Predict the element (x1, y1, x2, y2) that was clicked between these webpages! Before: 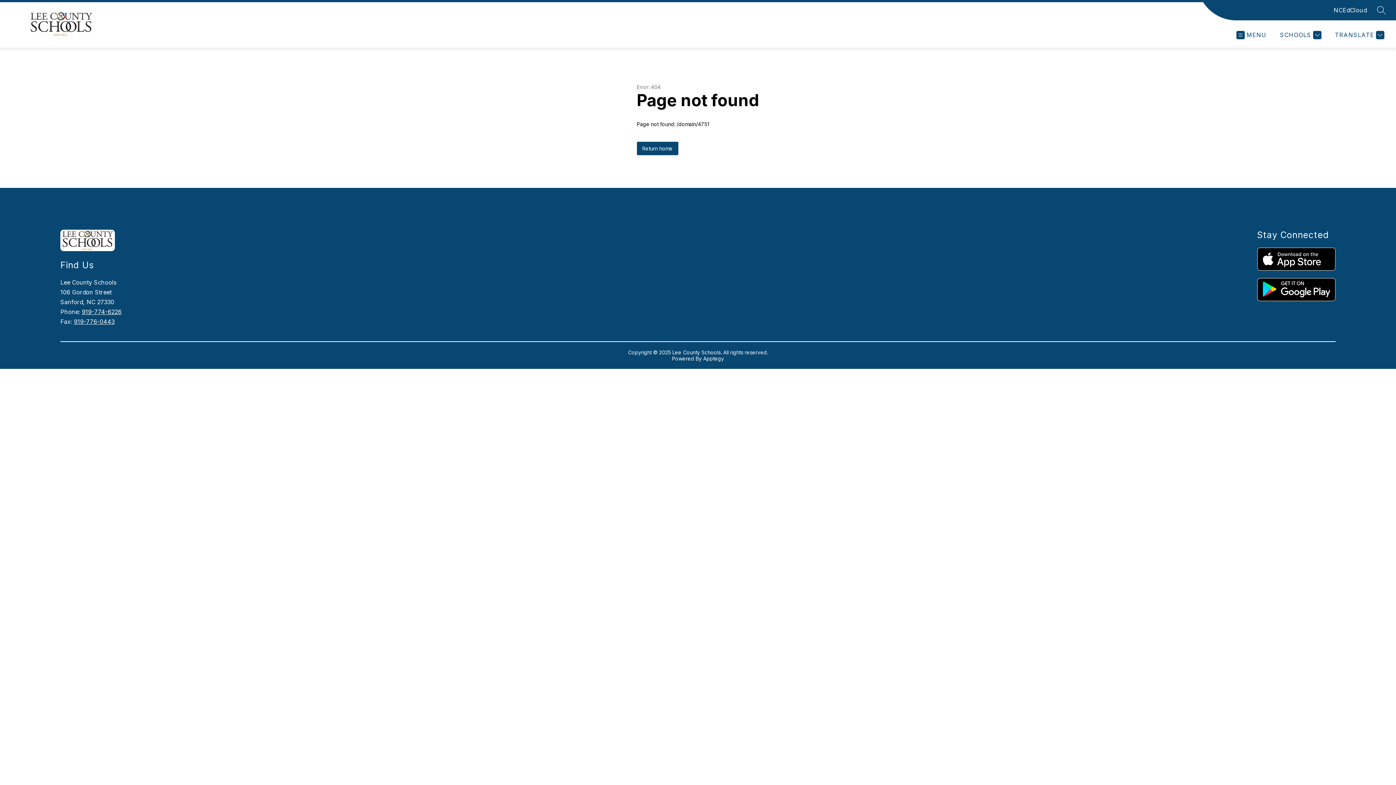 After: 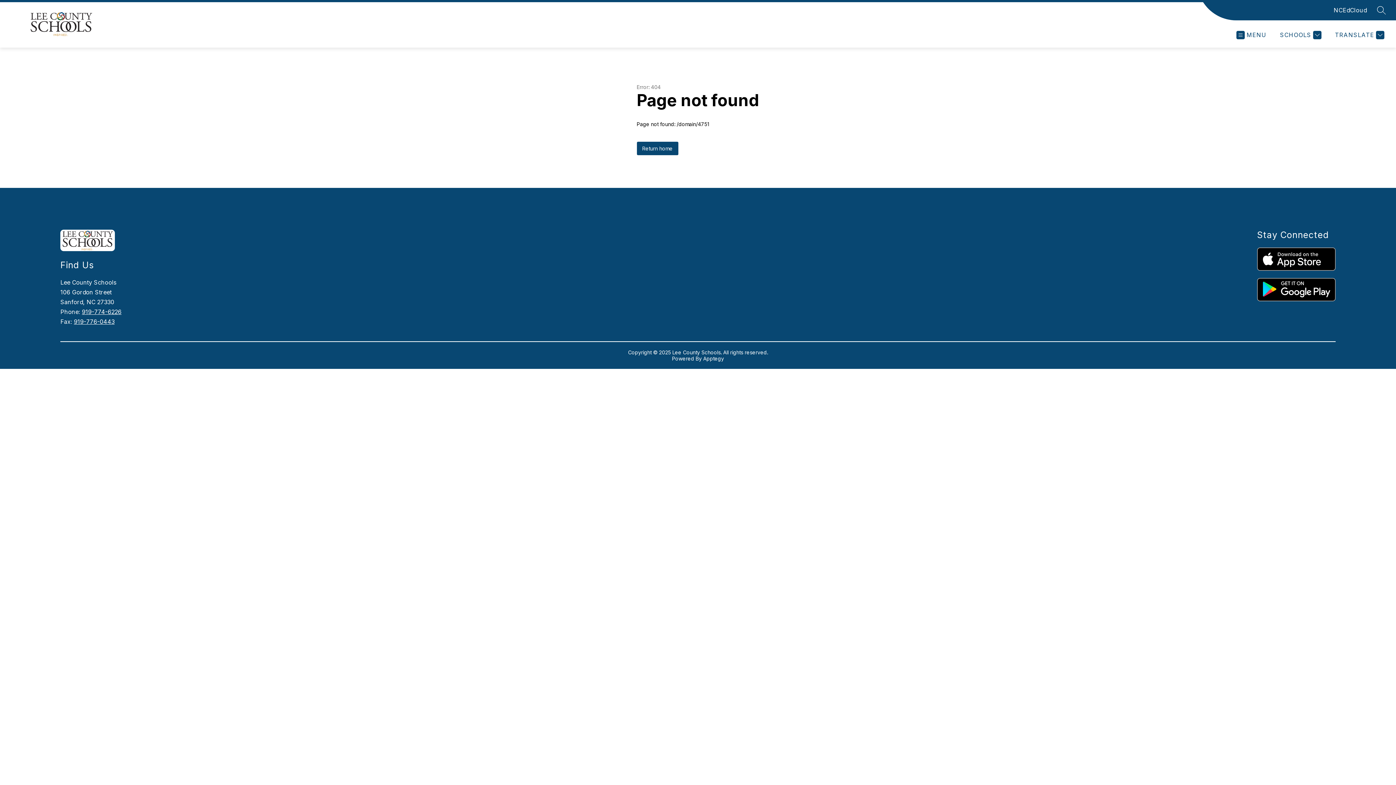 Action: bbox: (1257, 278, 1335, 301)